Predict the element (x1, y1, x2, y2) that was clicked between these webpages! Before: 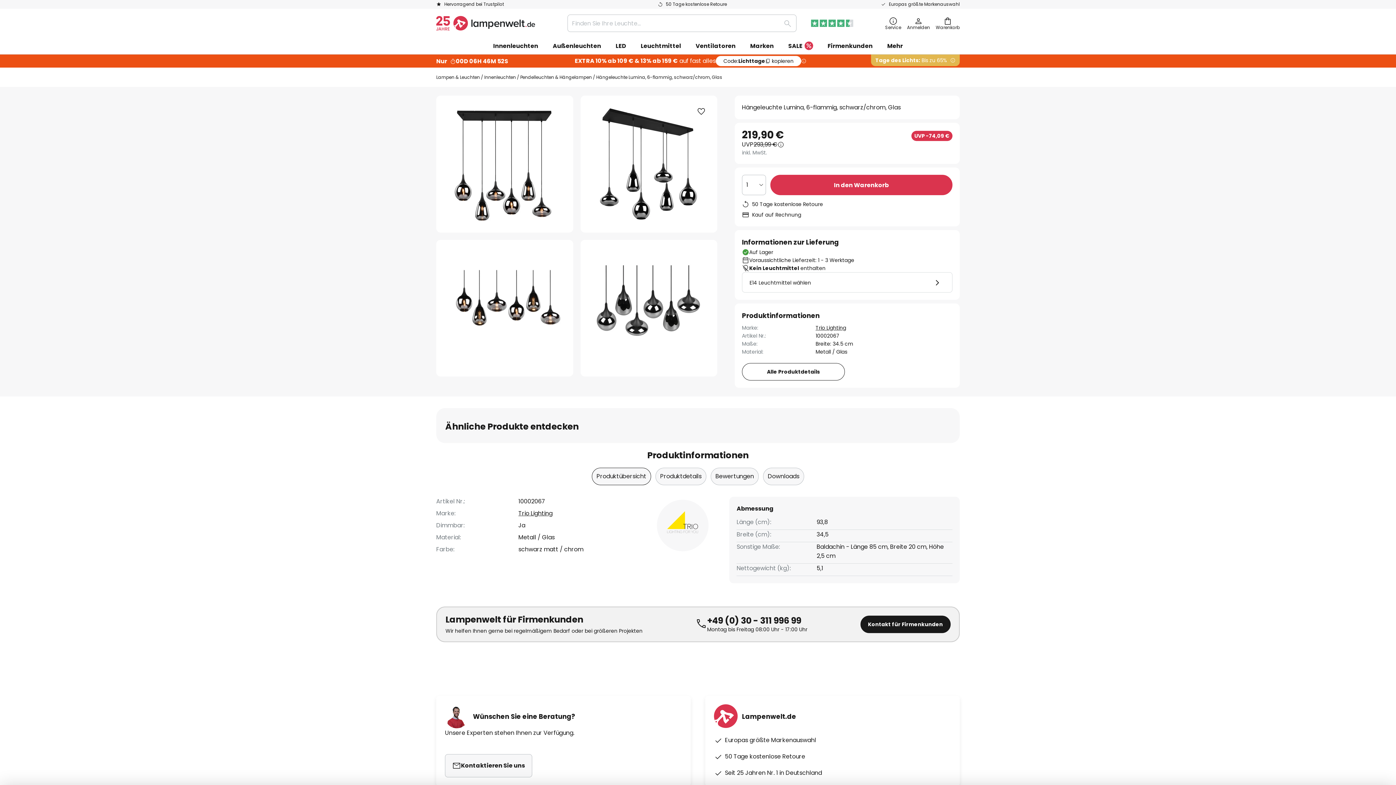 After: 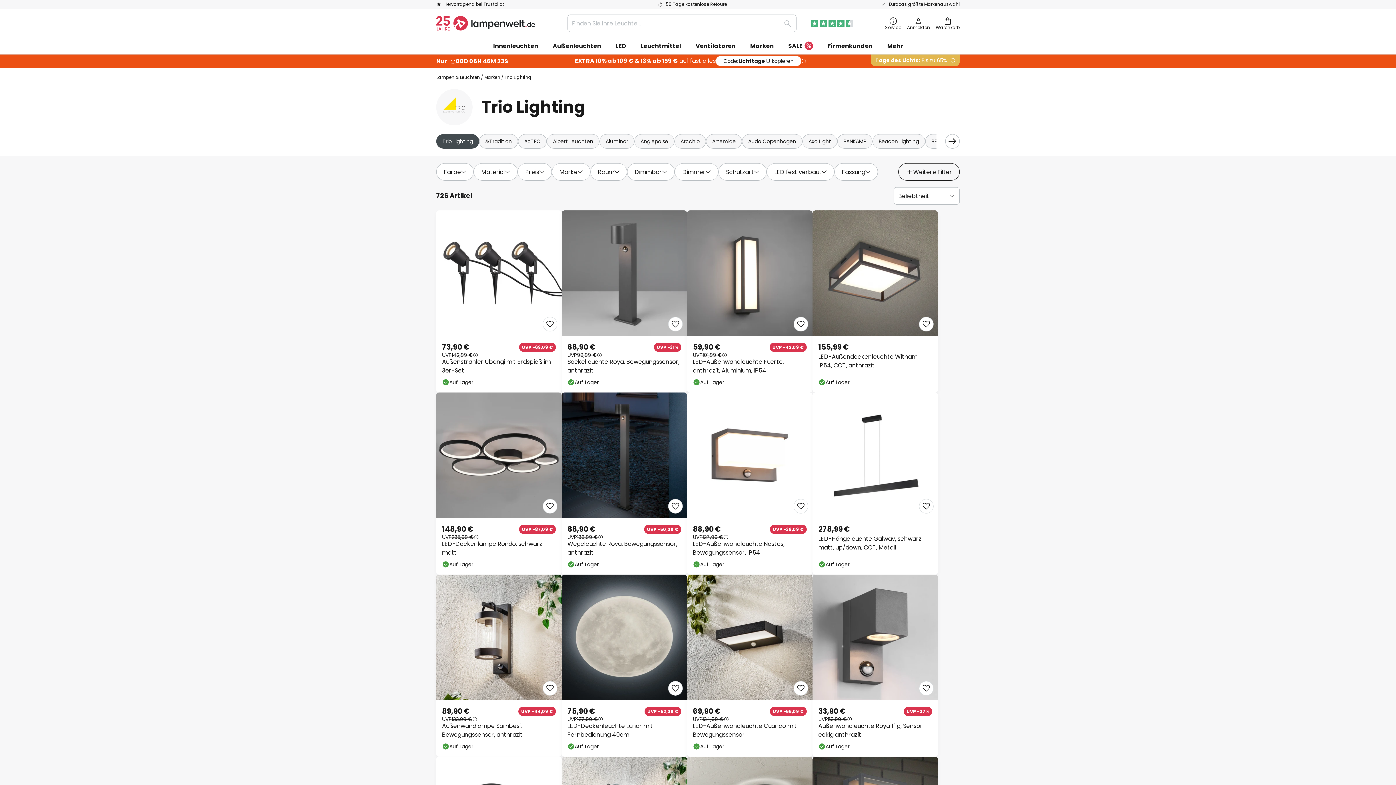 Action: bbox: (657, 499, 708, 551)